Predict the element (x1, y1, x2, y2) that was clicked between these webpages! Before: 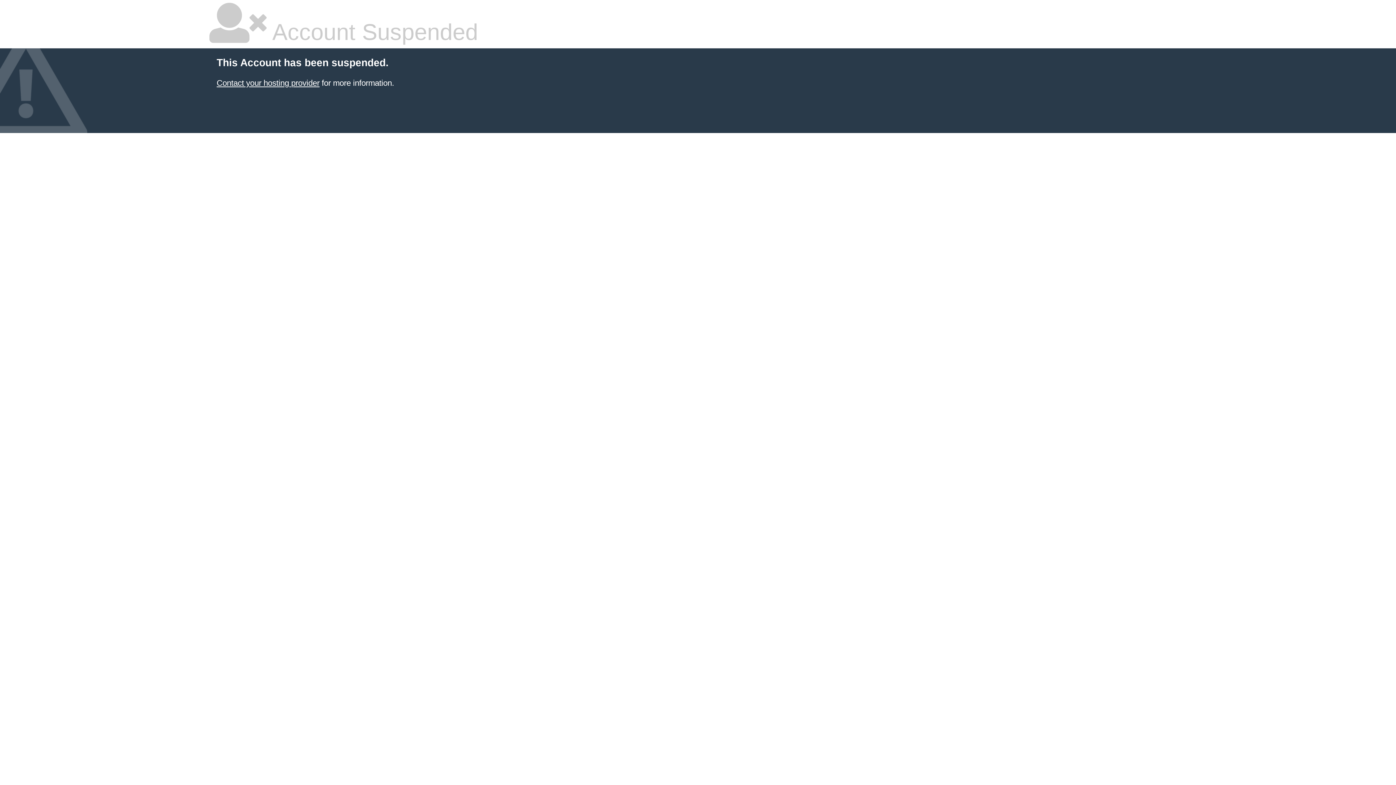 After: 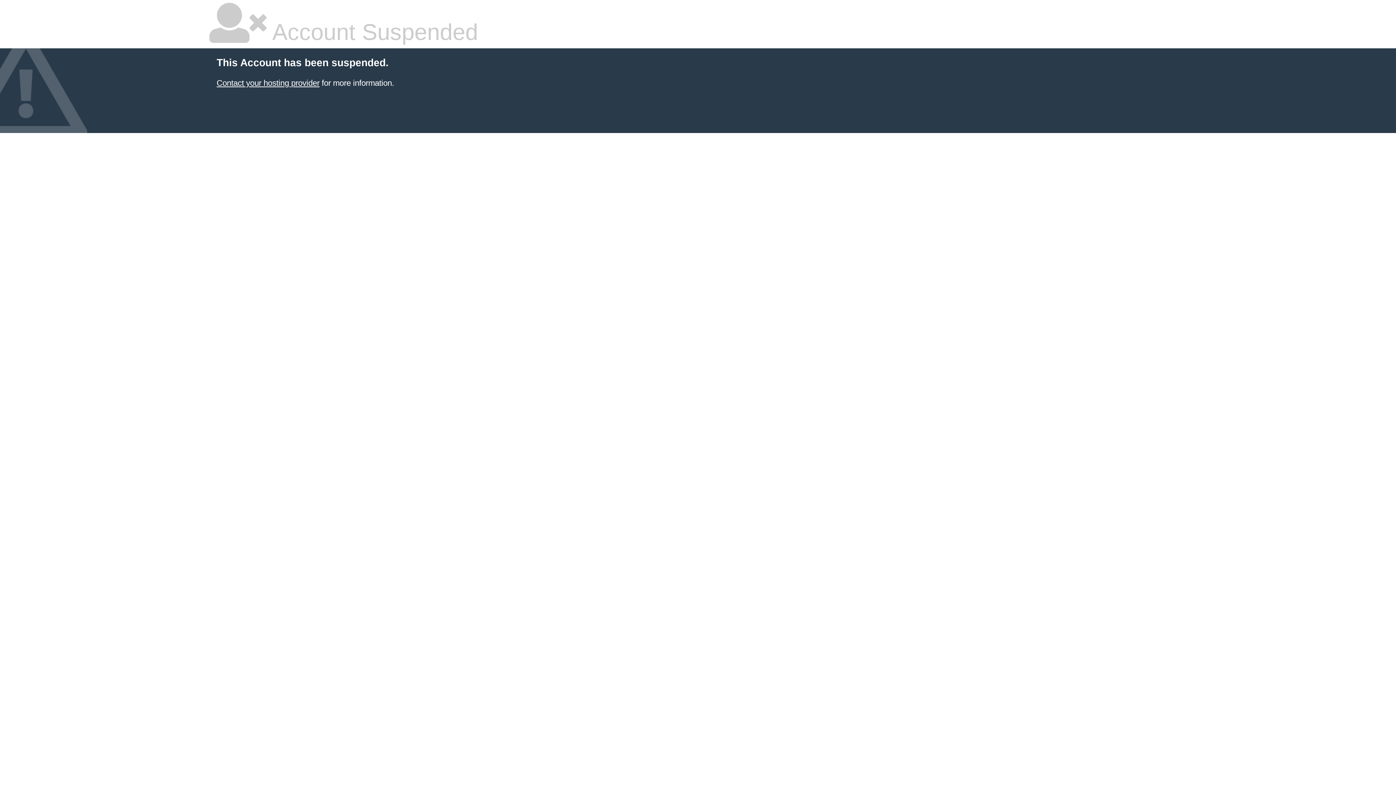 Action: label: Contact your hosting provider bbox: (216, 78, 319, 87)